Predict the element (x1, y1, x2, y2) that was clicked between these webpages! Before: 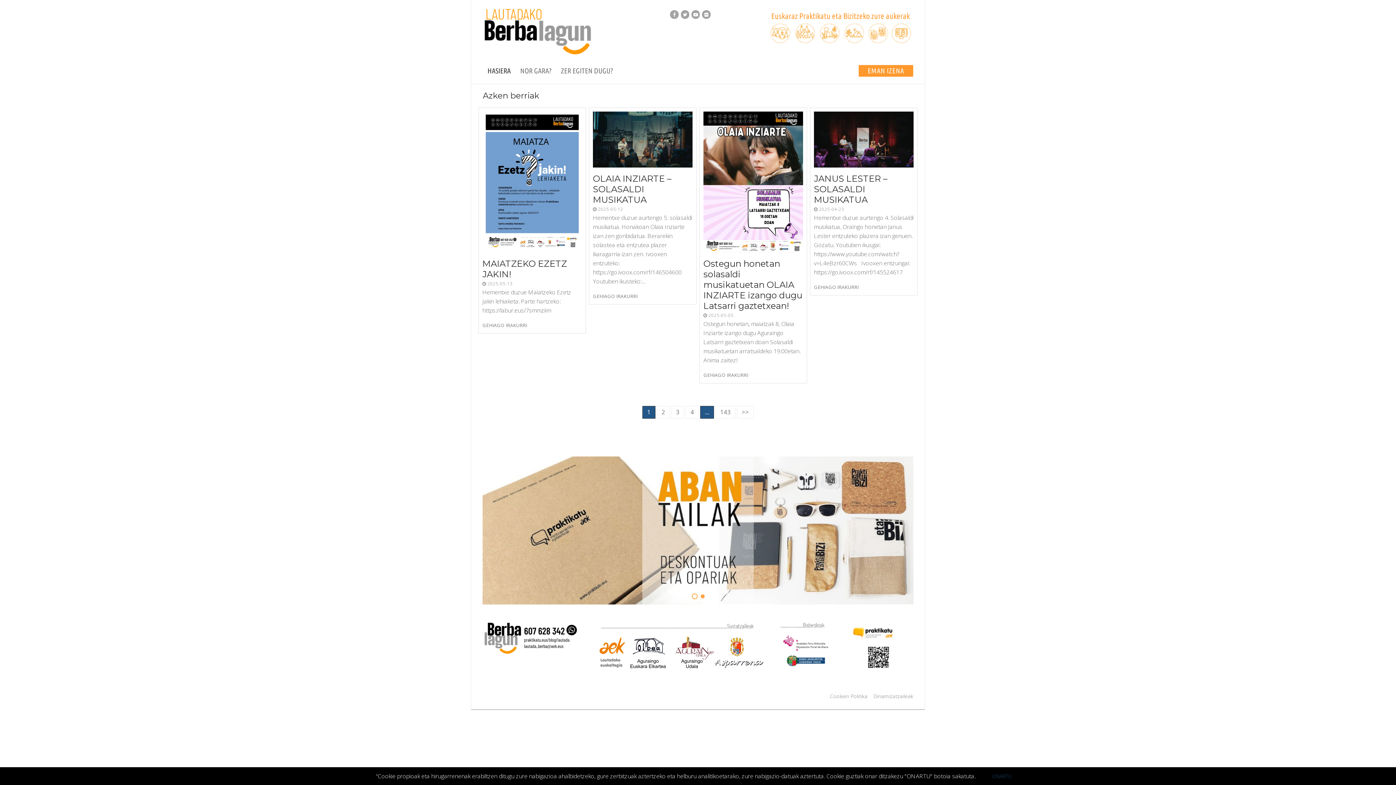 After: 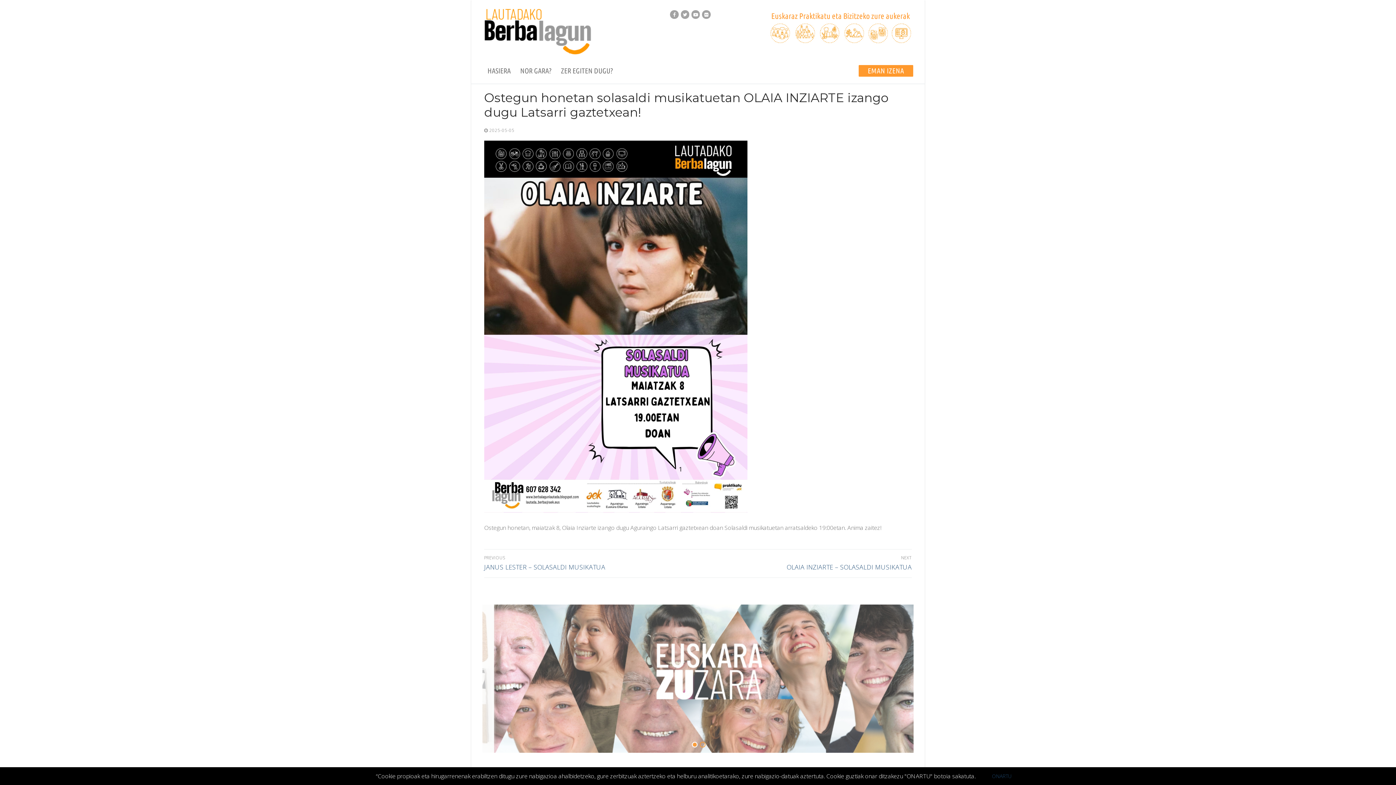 Action: bbox: (703, 258, 803, 311) label: Ostegun honetan solasaldi musikatuetan OLAIA INZIARTE izango dugu Latsarri gaztetxean!